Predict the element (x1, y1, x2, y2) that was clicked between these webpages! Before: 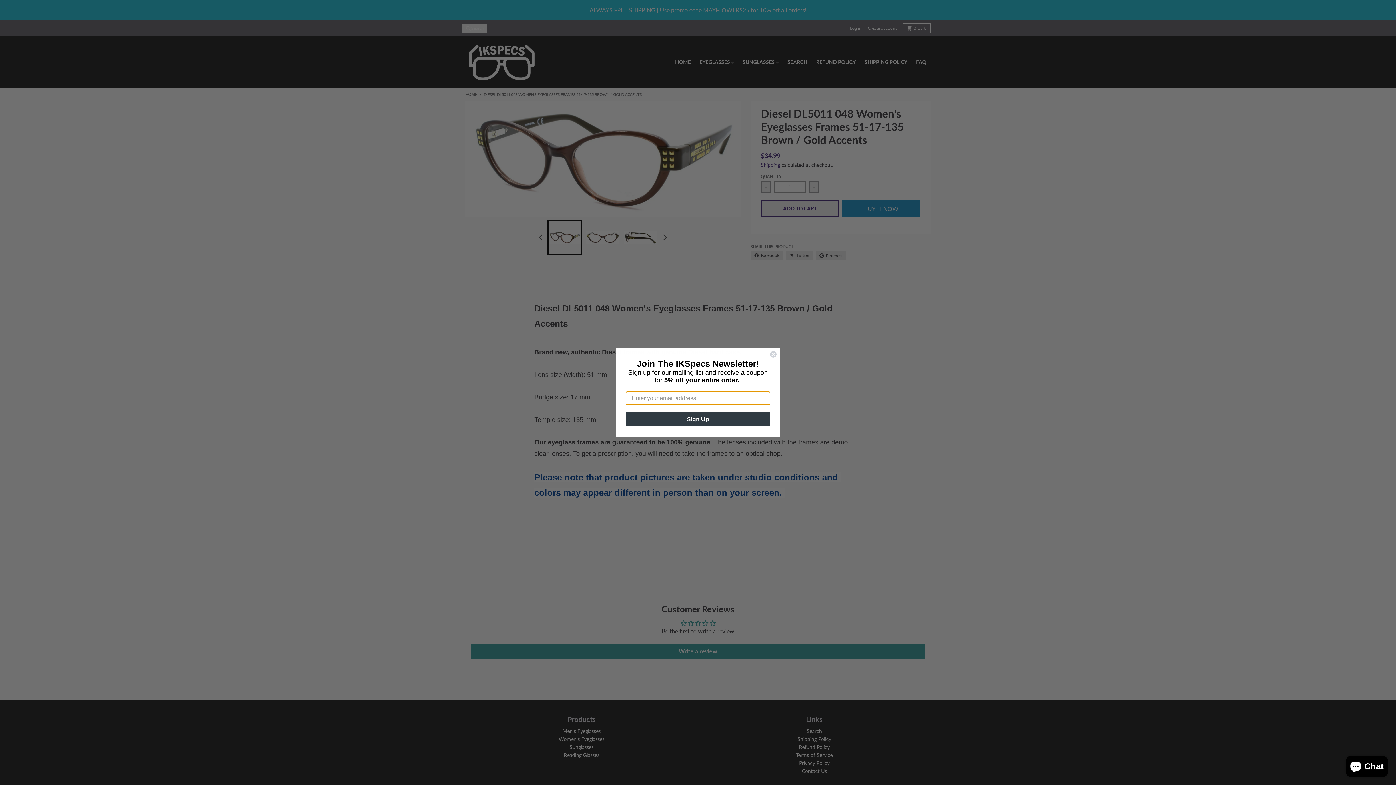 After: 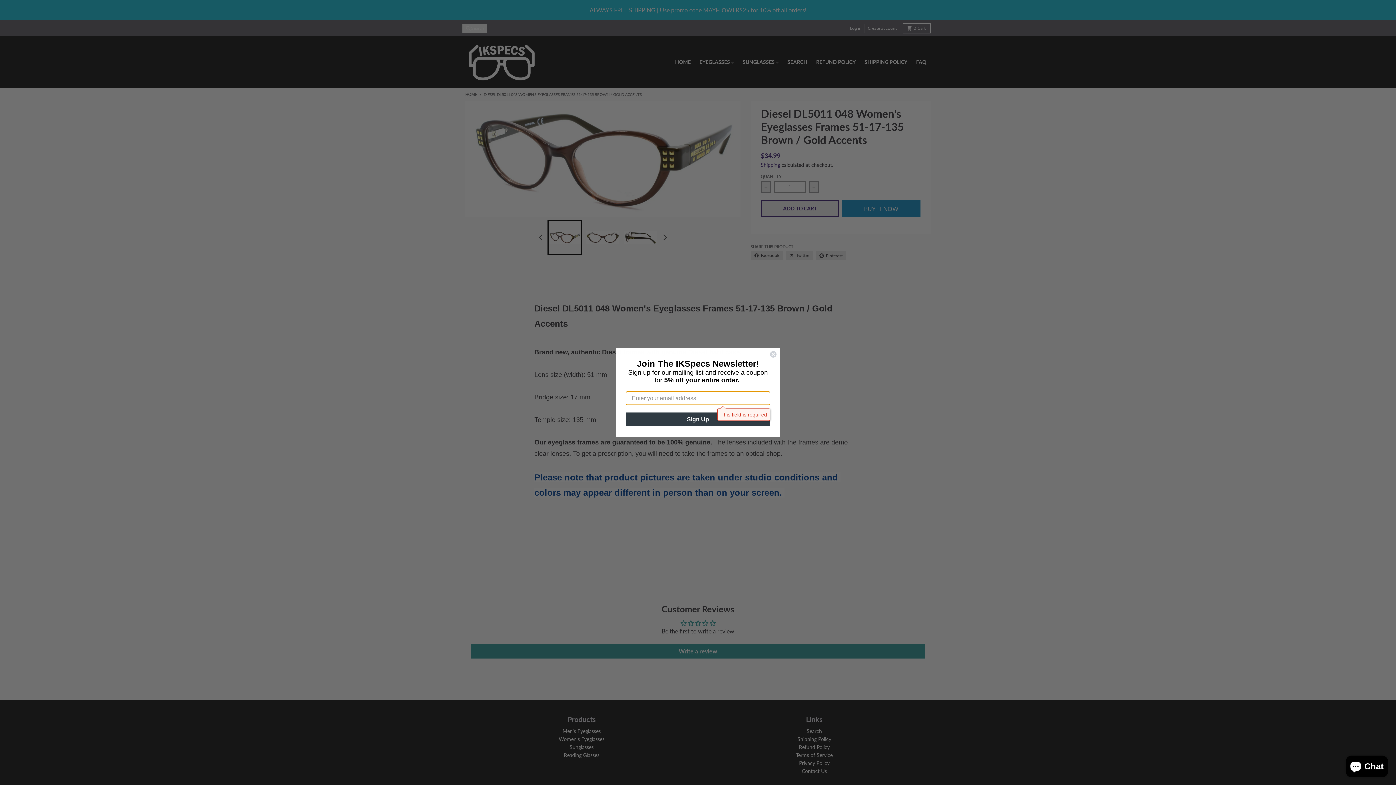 Action: label: Sign Up bbox: (625, 412, 770, 426)